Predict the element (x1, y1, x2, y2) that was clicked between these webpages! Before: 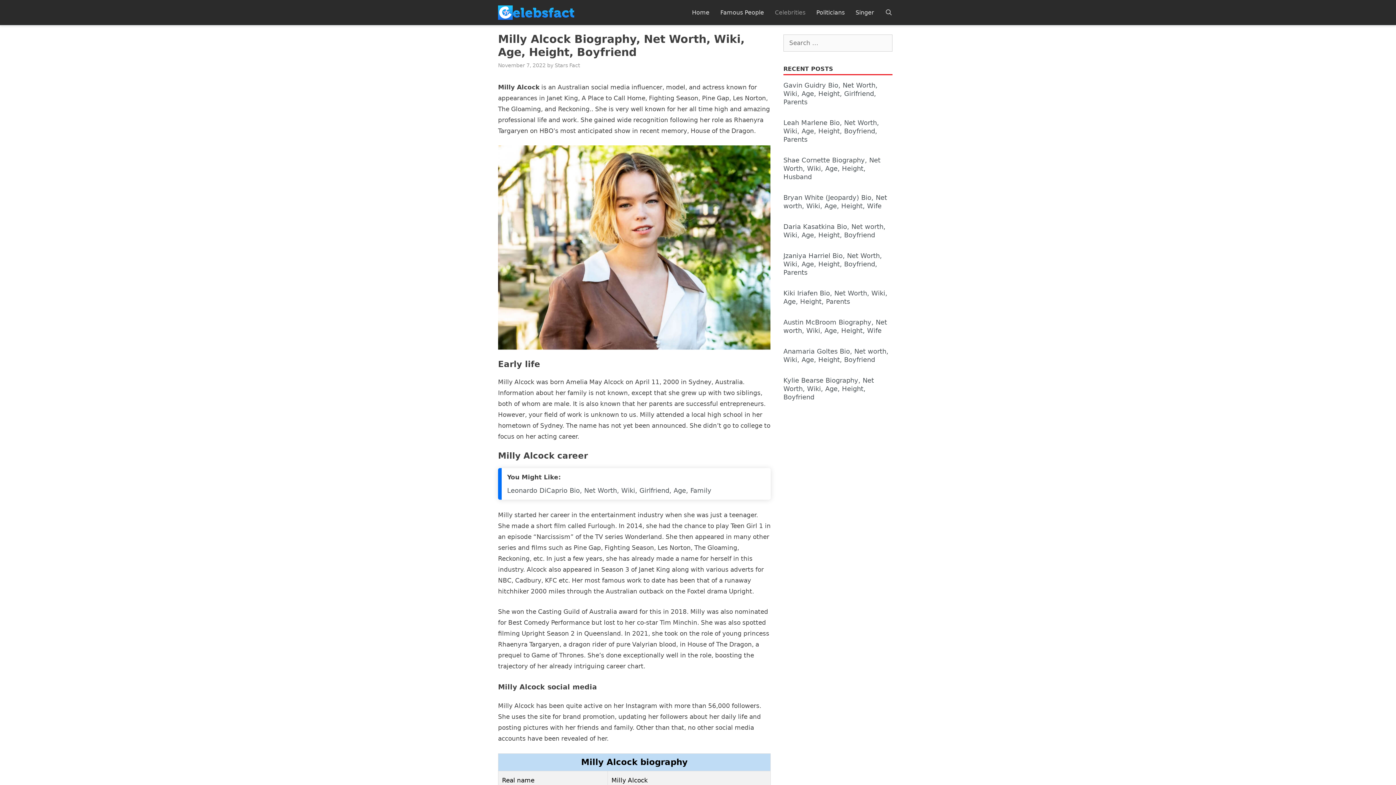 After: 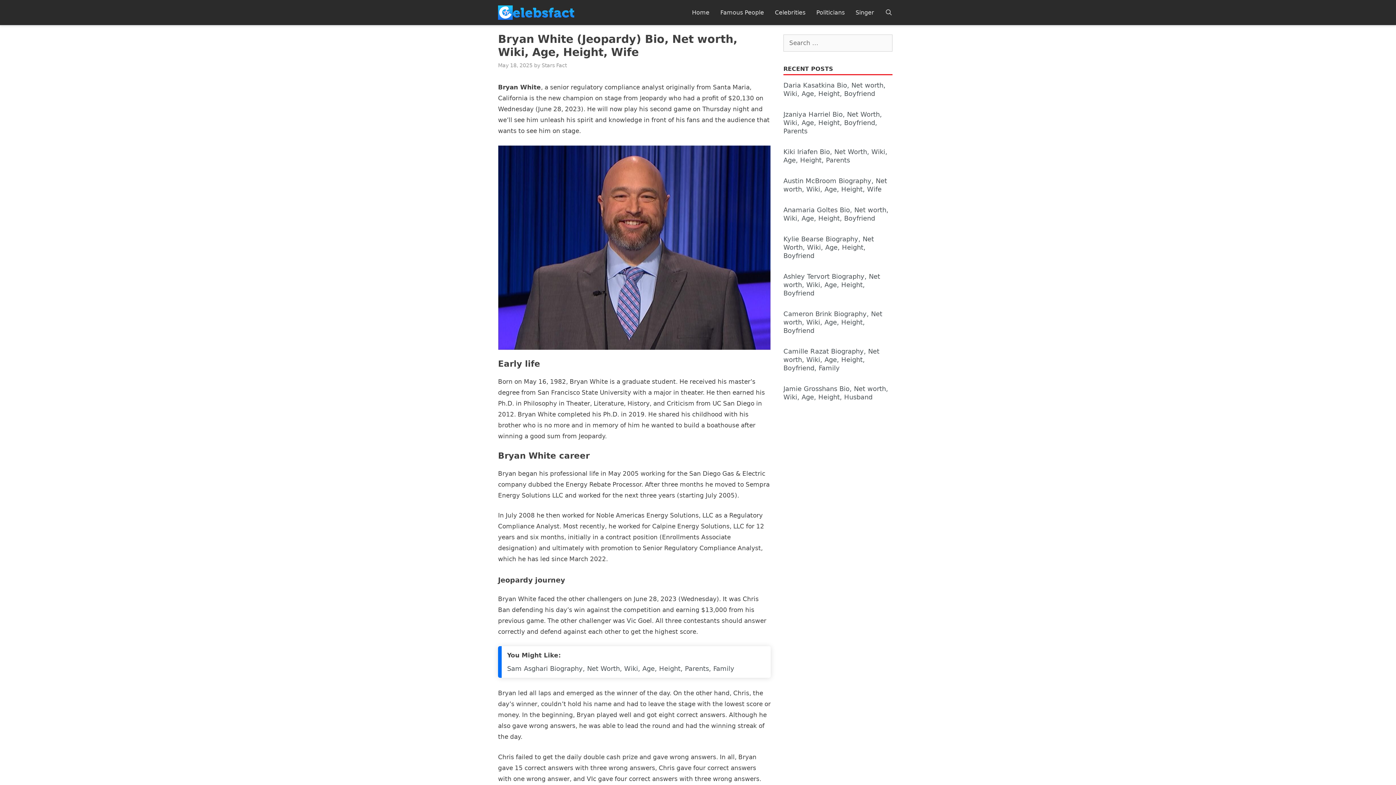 Action: bbox: (783, 193, 887, 209) label: Bryan White (Jeopardy) Bio, Net worth, Wiki, Age, Height, Wife